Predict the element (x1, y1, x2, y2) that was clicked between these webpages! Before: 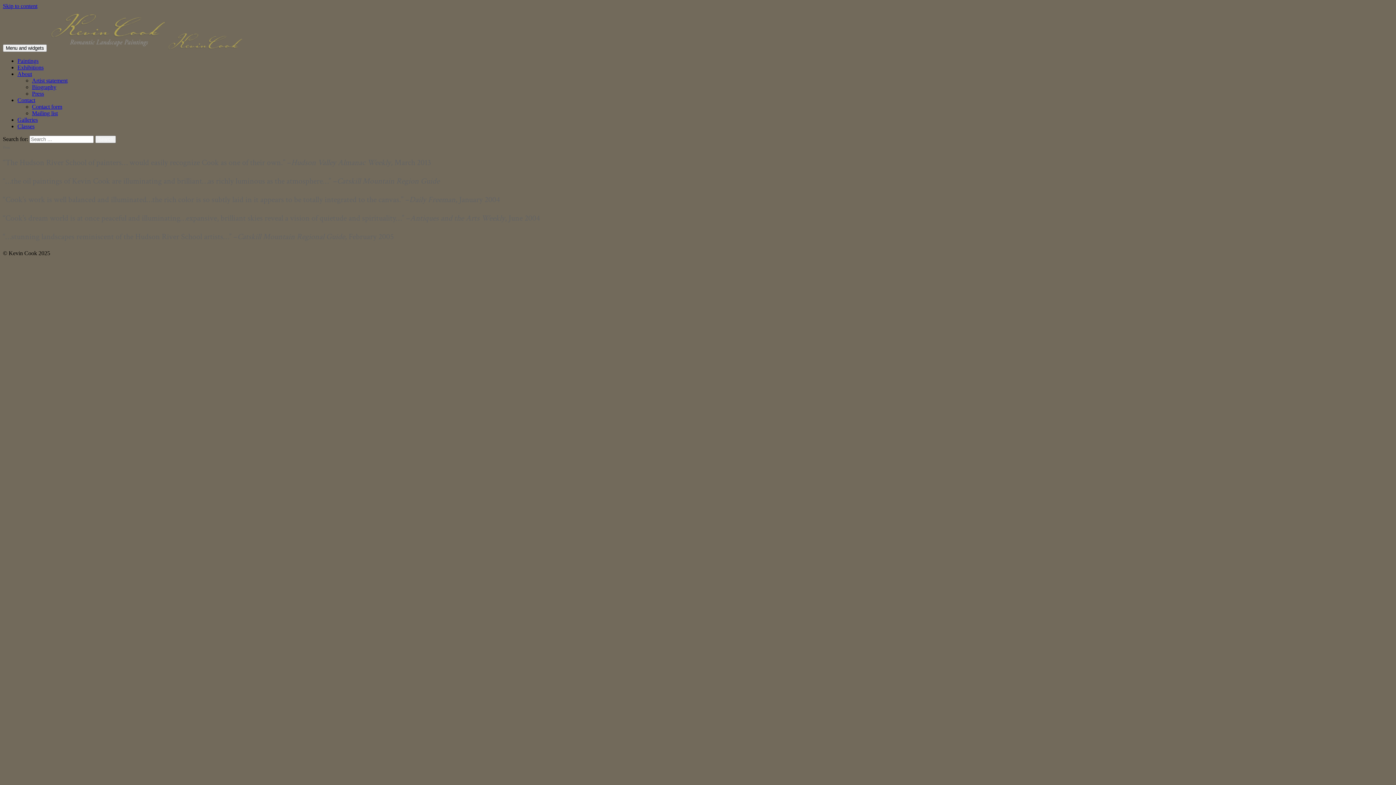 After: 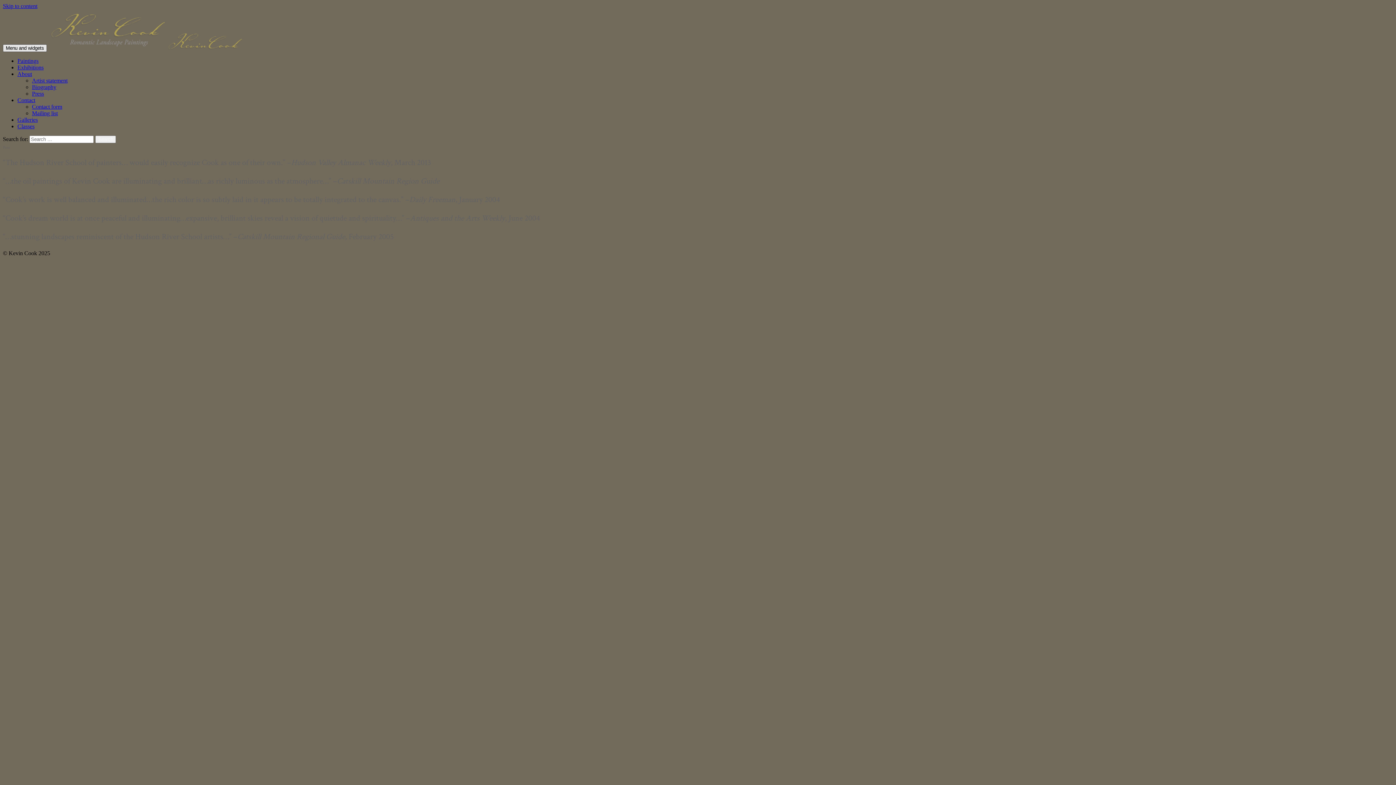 Action: label: Menu and widgets bbox: (2, 44, 46, 52)